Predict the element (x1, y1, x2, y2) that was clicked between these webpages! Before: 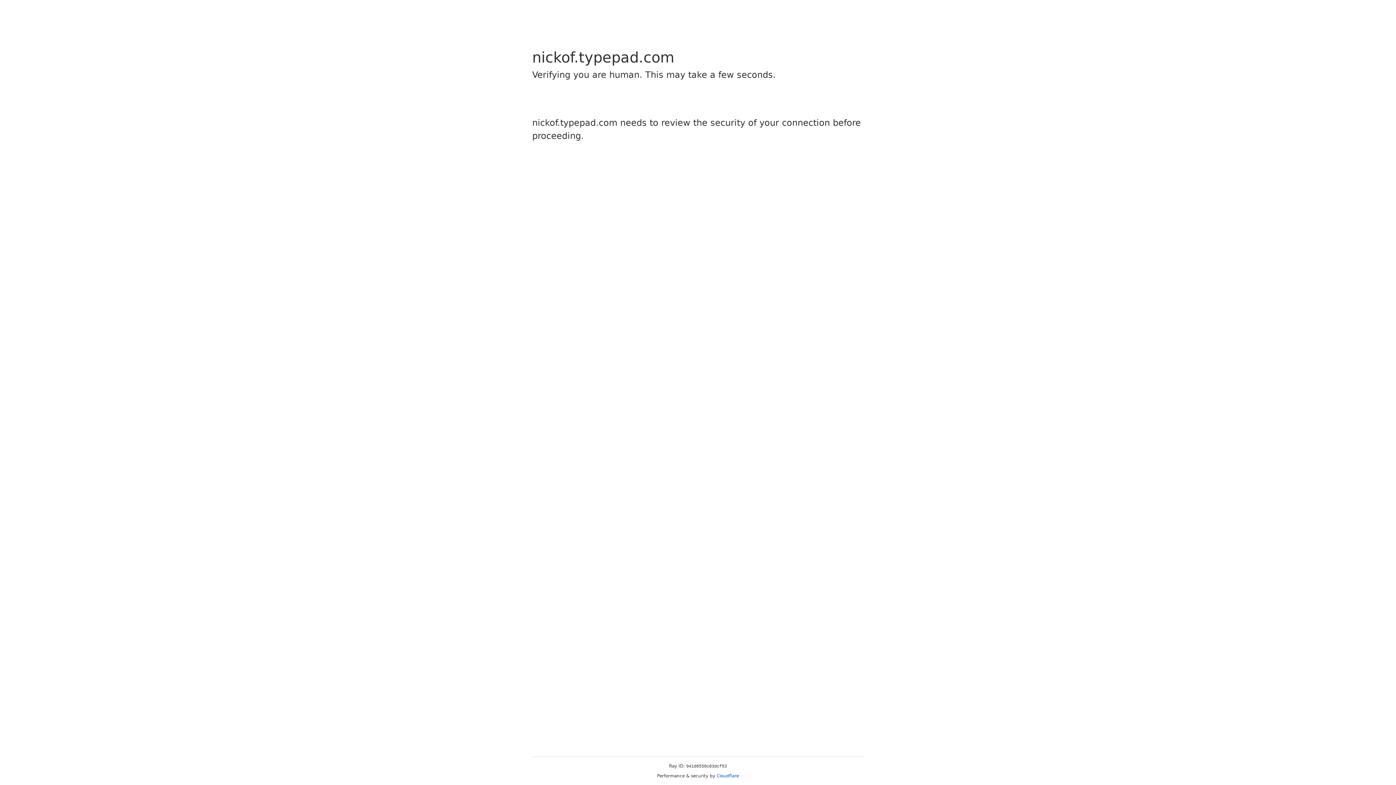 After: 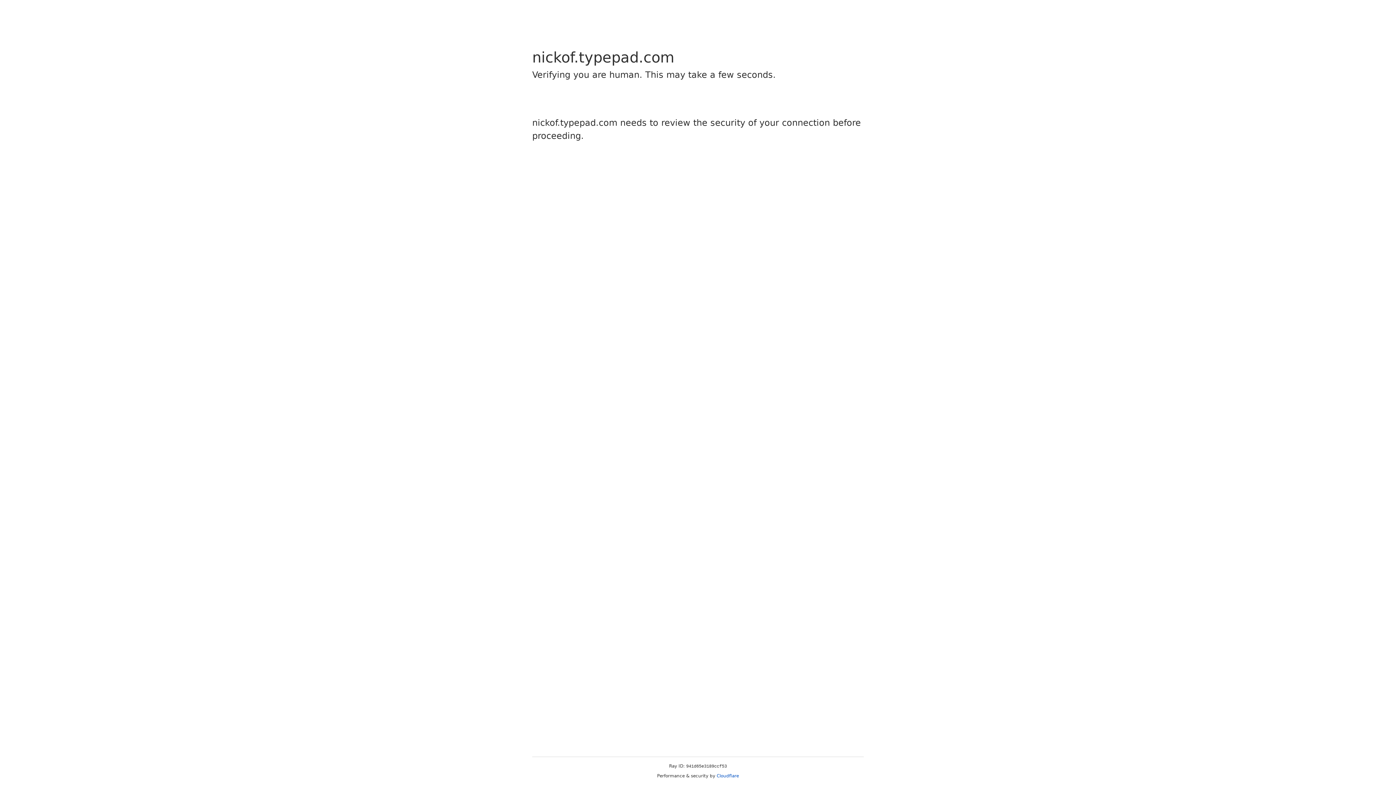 Action: label: Cloudflare bbox: (716, 773, 739, 778)